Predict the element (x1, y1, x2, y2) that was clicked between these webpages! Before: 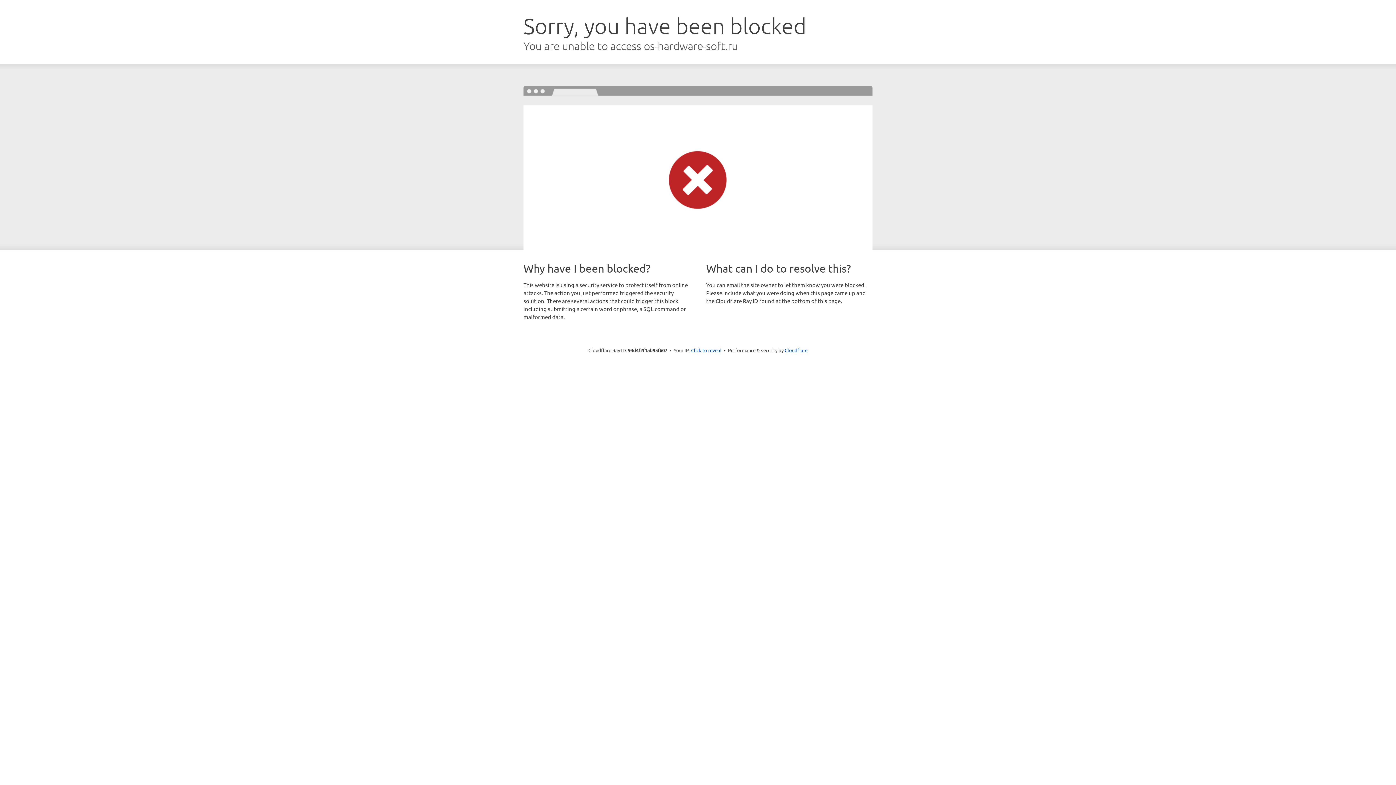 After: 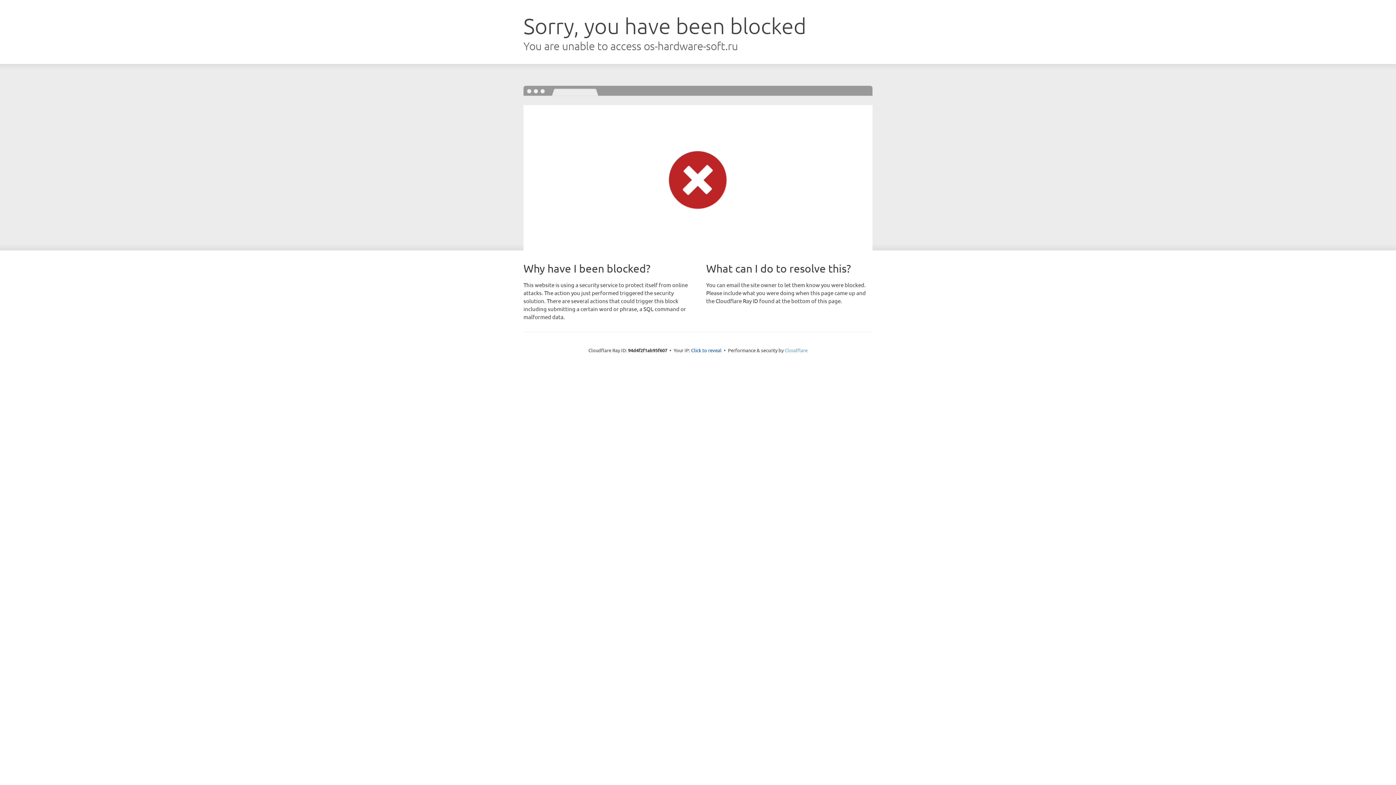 Action: label: Cloudflare bbox: (784, 347, 807, 353)